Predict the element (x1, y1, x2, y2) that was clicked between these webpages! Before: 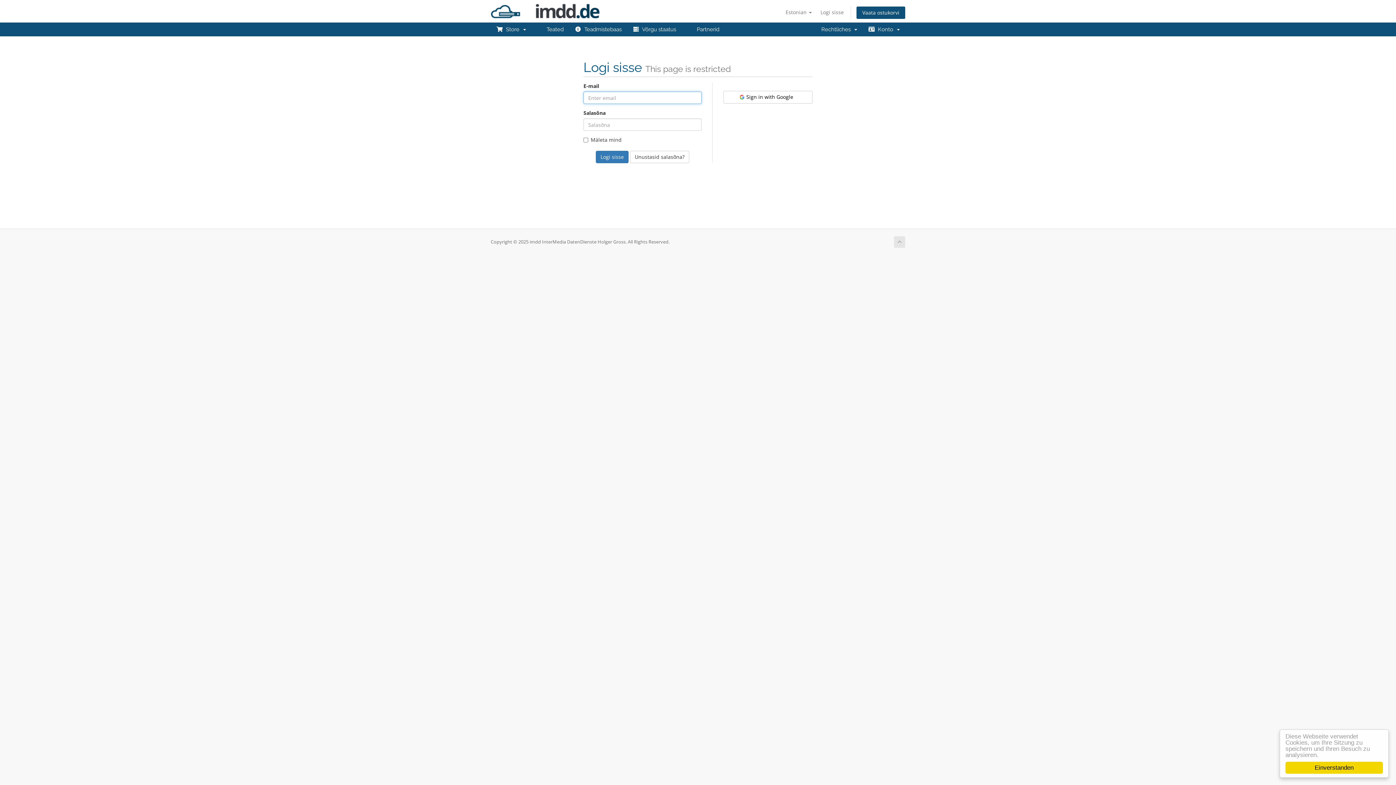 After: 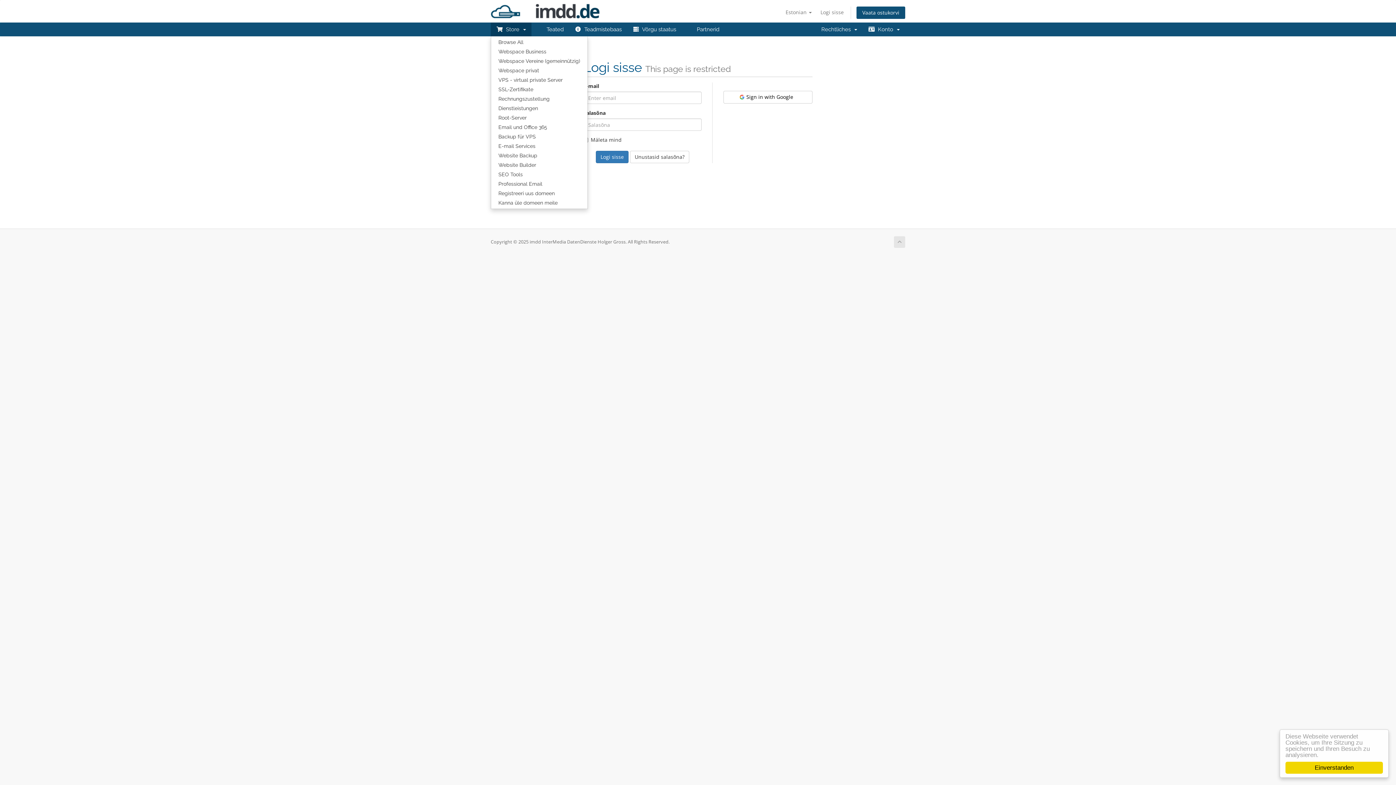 Action: bbox: (490, 22, 531, 36) label:   Store  